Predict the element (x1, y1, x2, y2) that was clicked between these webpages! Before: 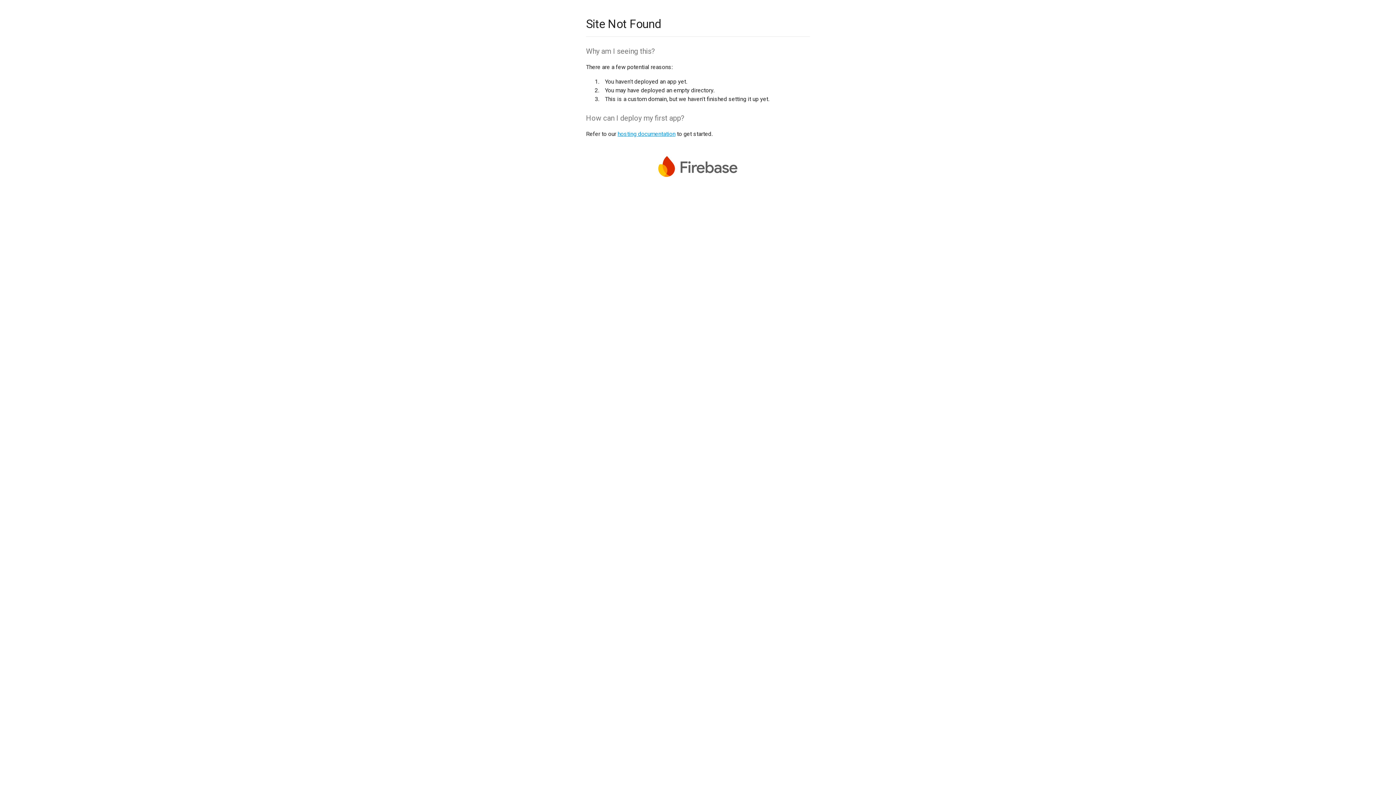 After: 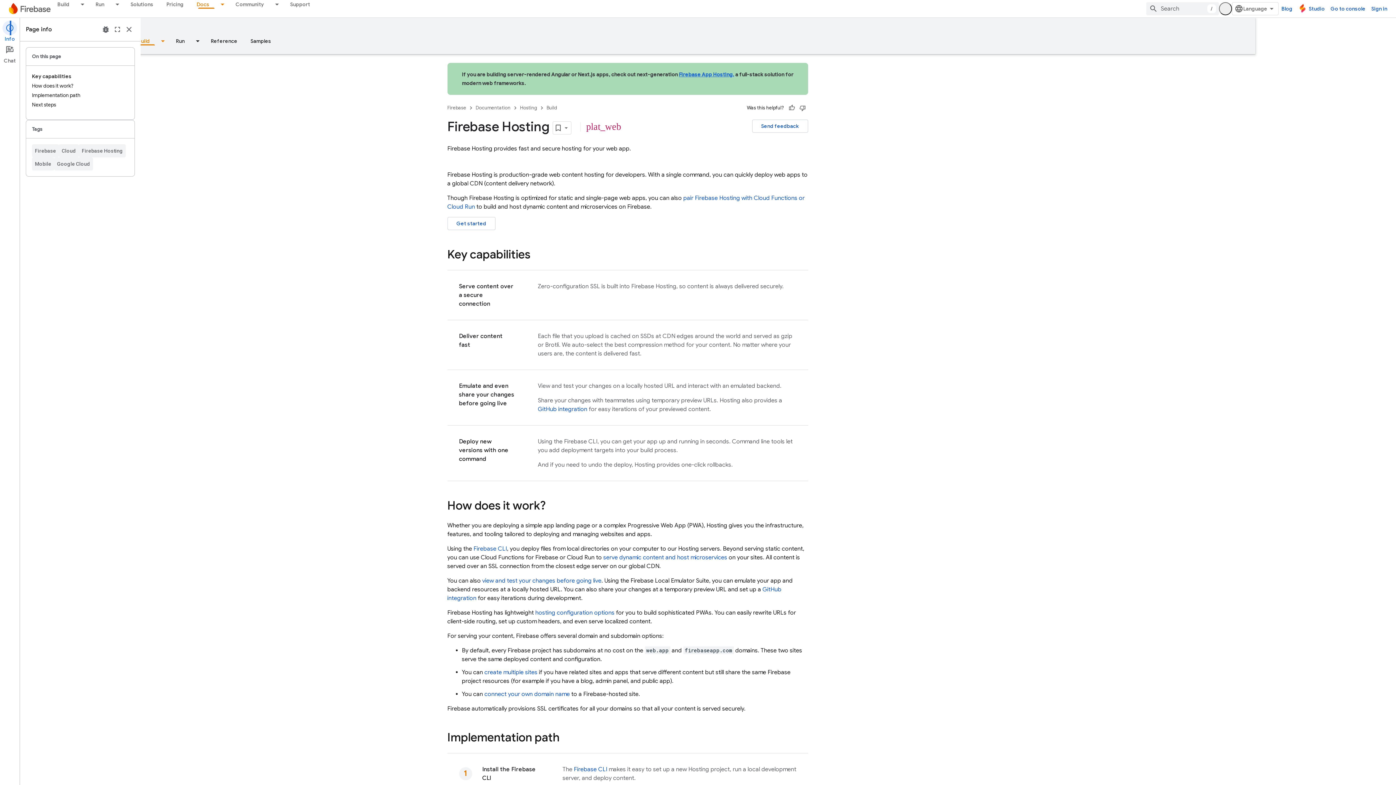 Action: label: hosting documentation bbox: (617, 130, 675, 137)